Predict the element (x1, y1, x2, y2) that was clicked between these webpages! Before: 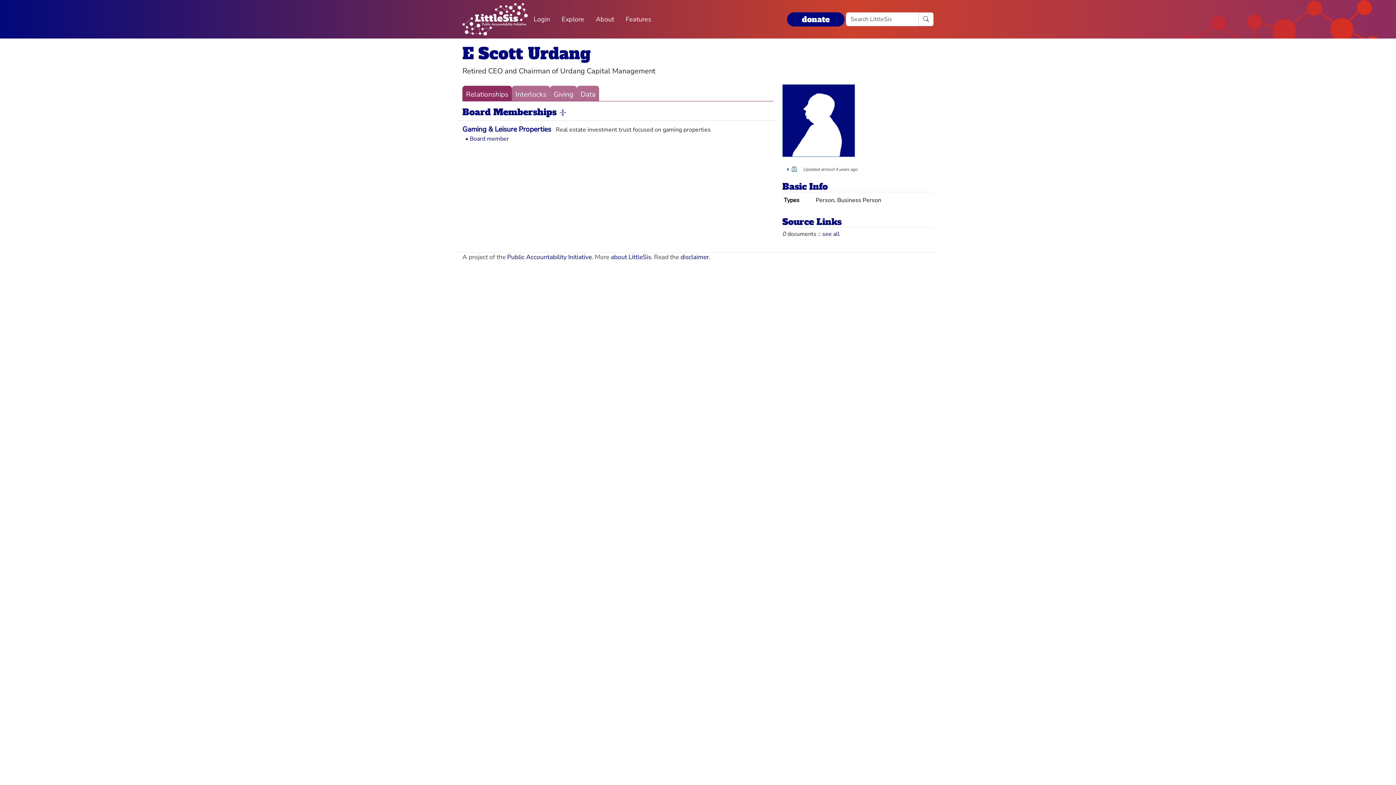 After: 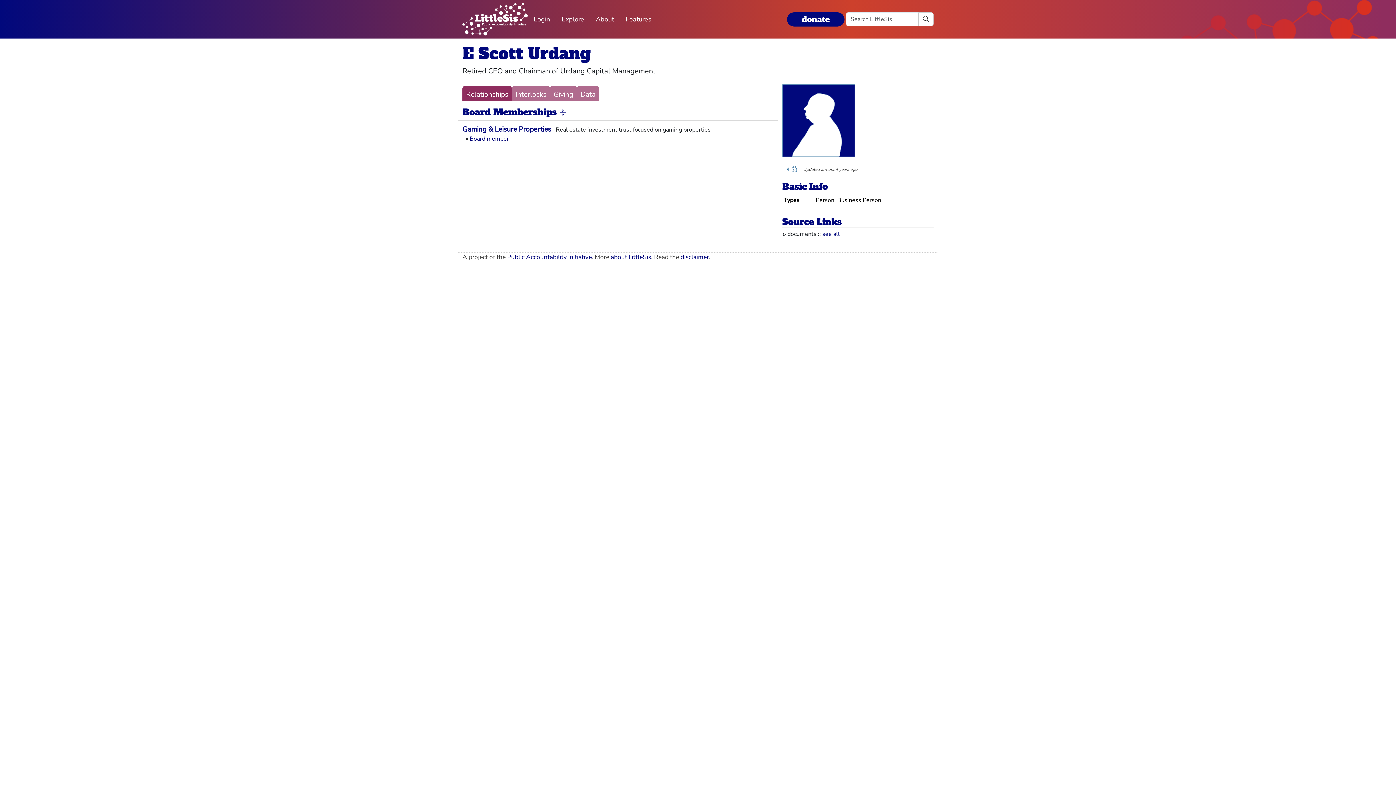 Action: bbox: (462, 42, 590, 64) label: E Scott Urdang